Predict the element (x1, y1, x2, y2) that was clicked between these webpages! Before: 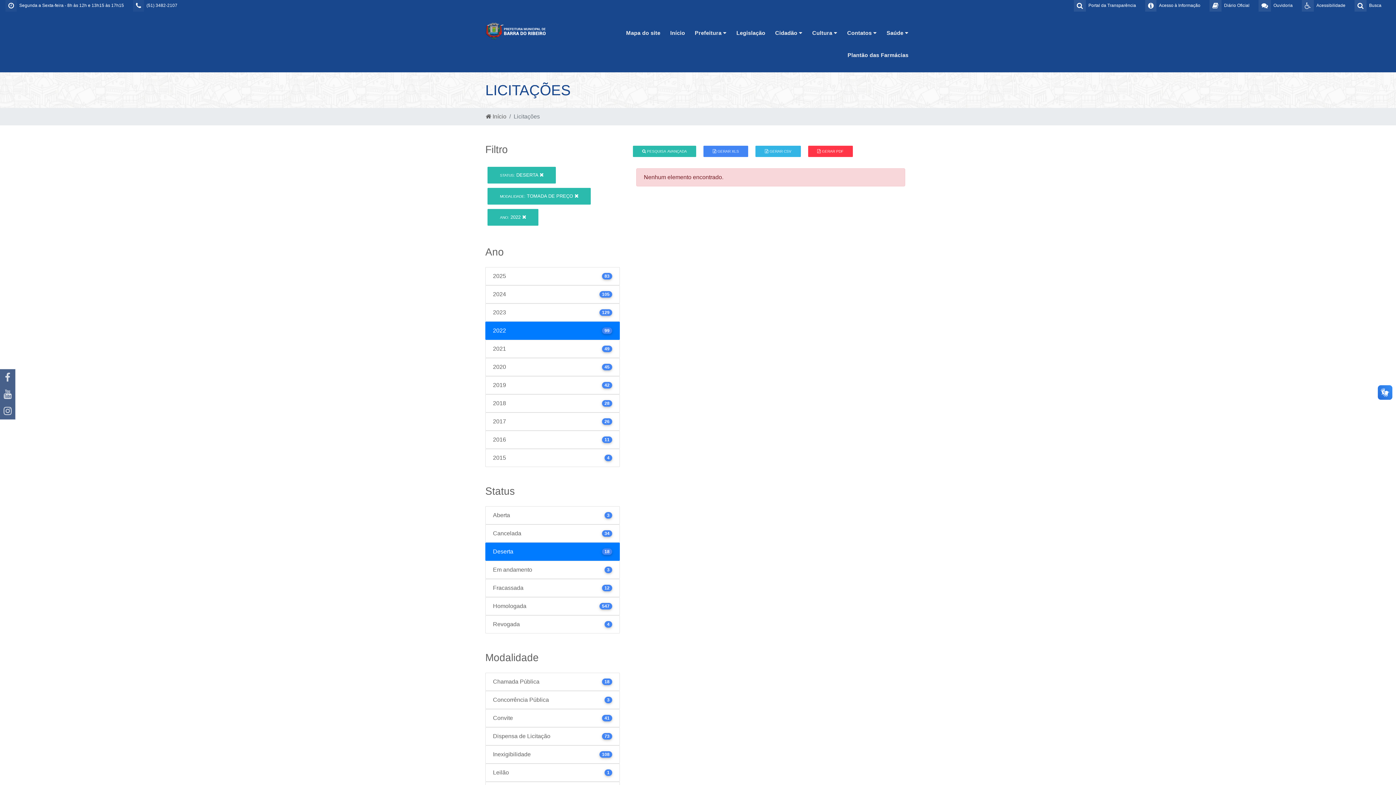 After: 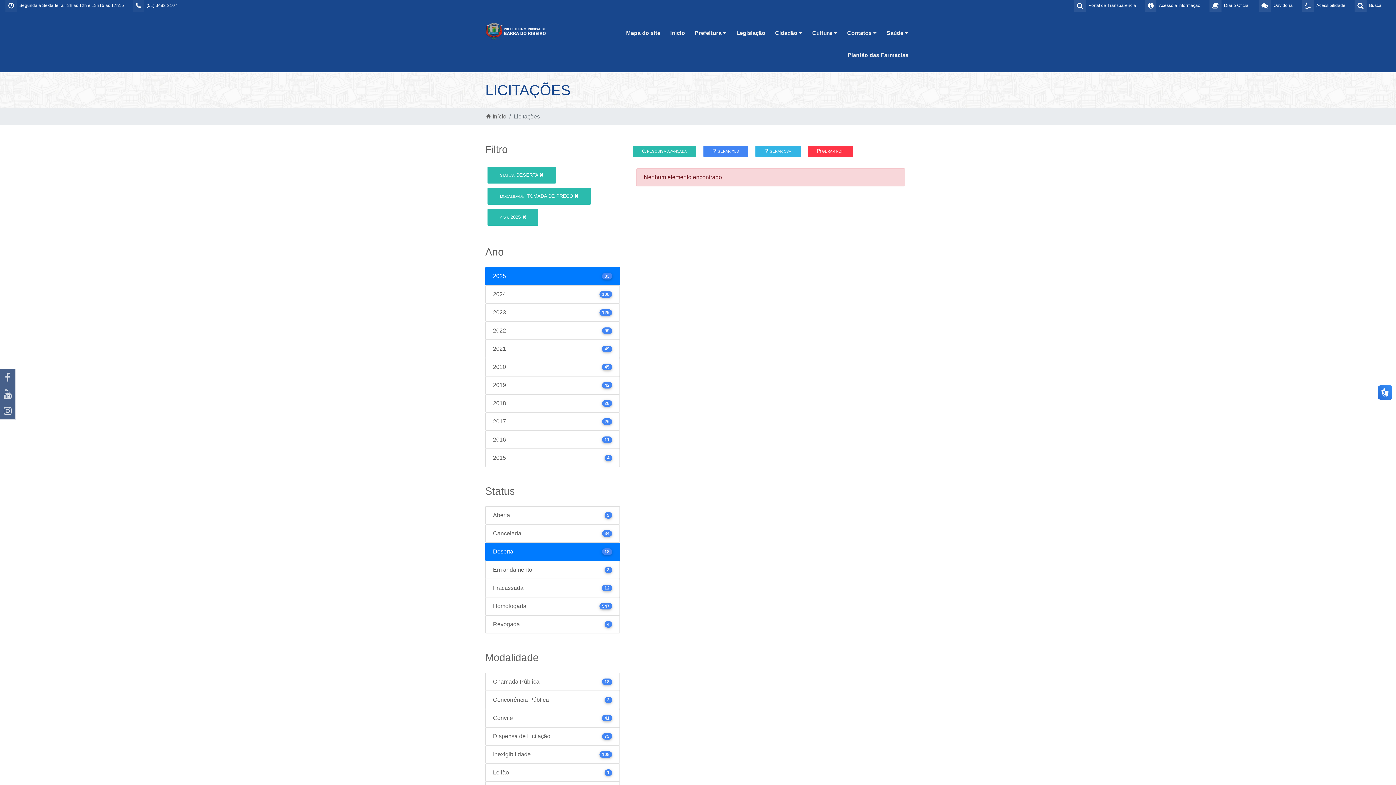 Action: bbox: (485, 267, 620, 285) label: 2025
83